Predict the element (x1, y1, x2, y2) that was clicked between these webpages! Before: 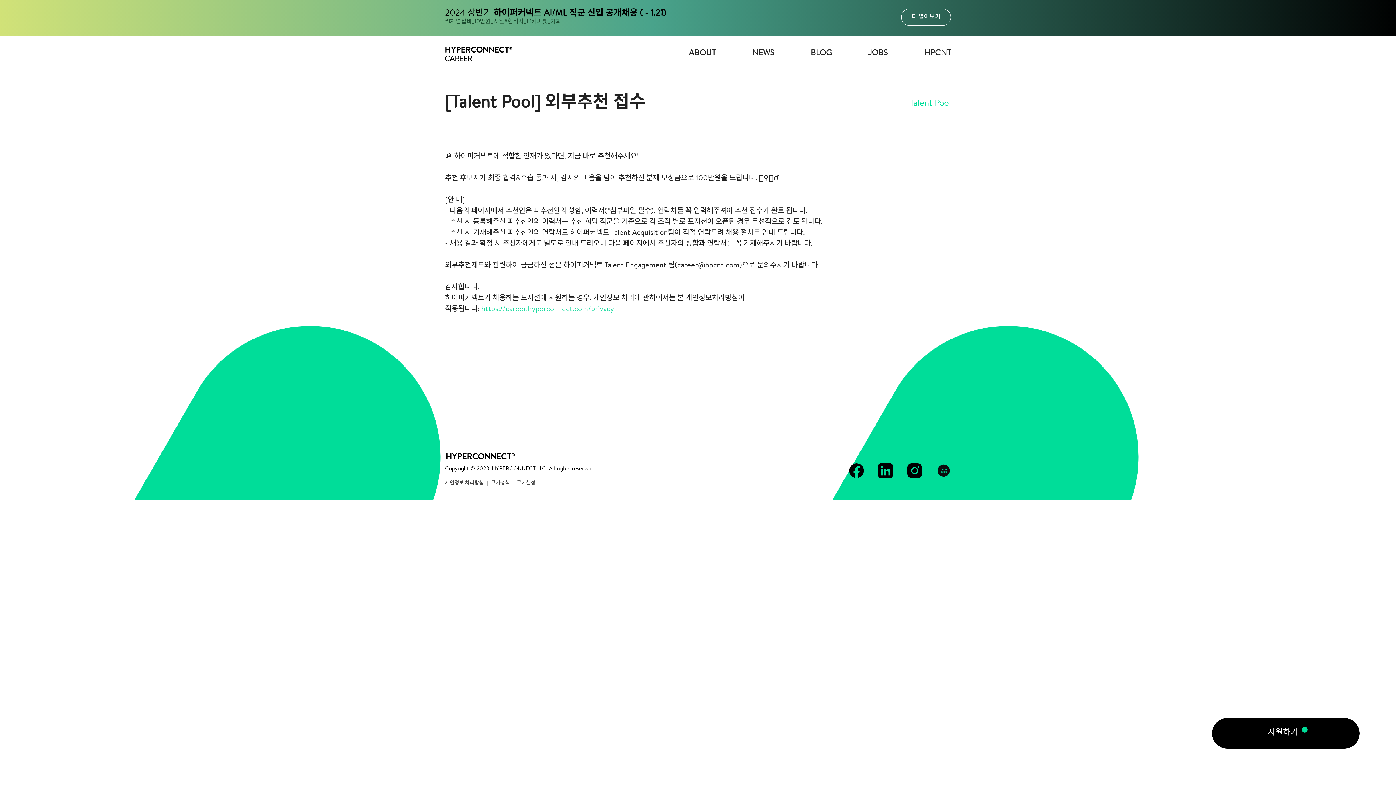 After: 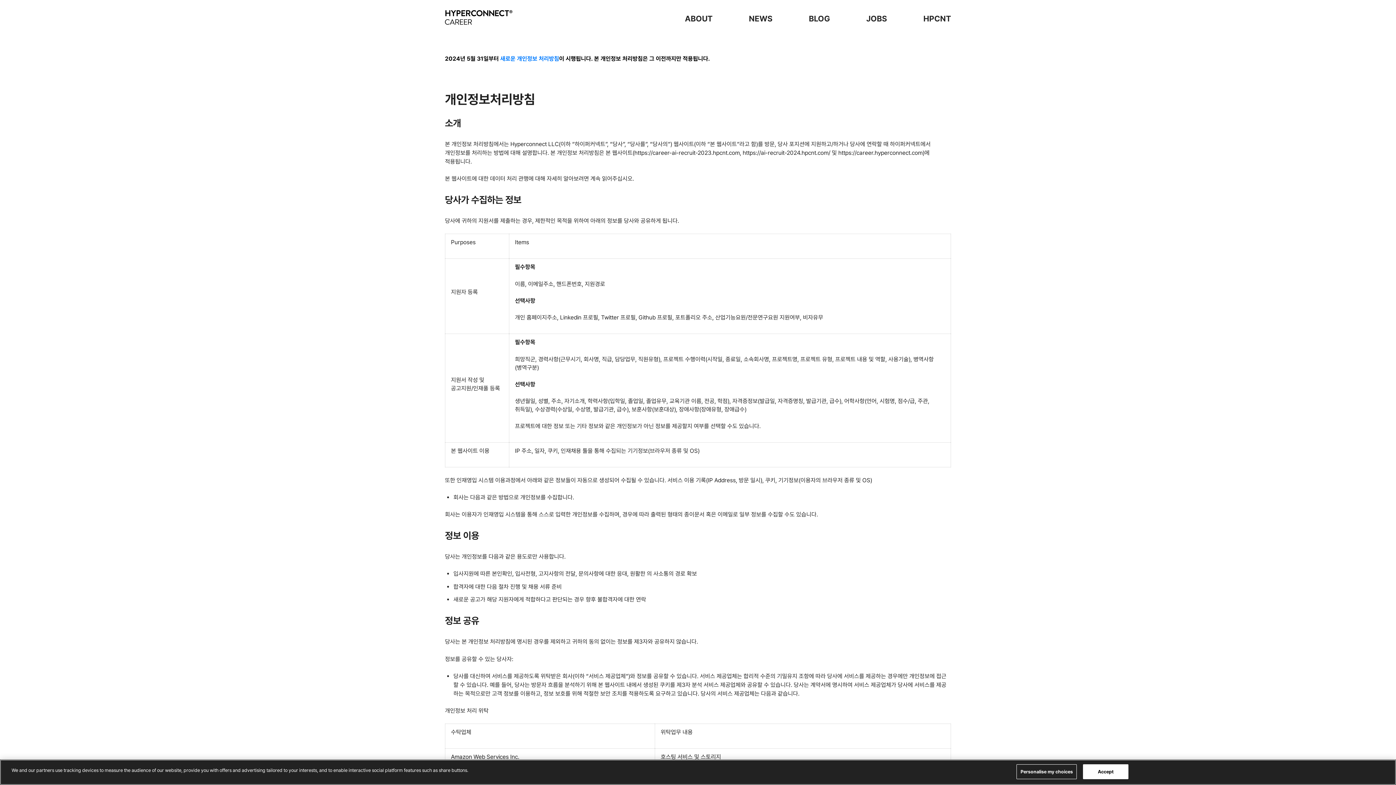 Action: bbox: (445, 481, 484, 486) label: 개인정보 처리방침